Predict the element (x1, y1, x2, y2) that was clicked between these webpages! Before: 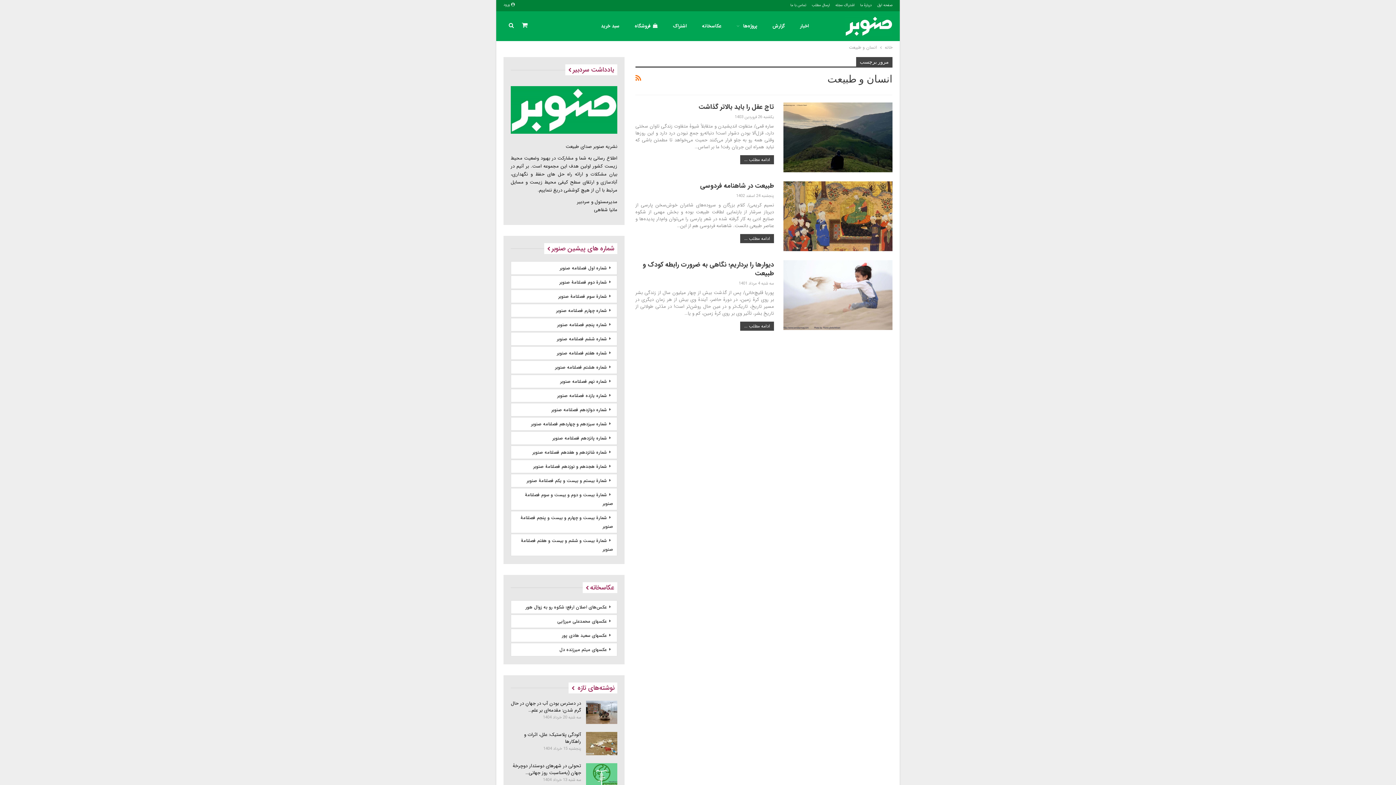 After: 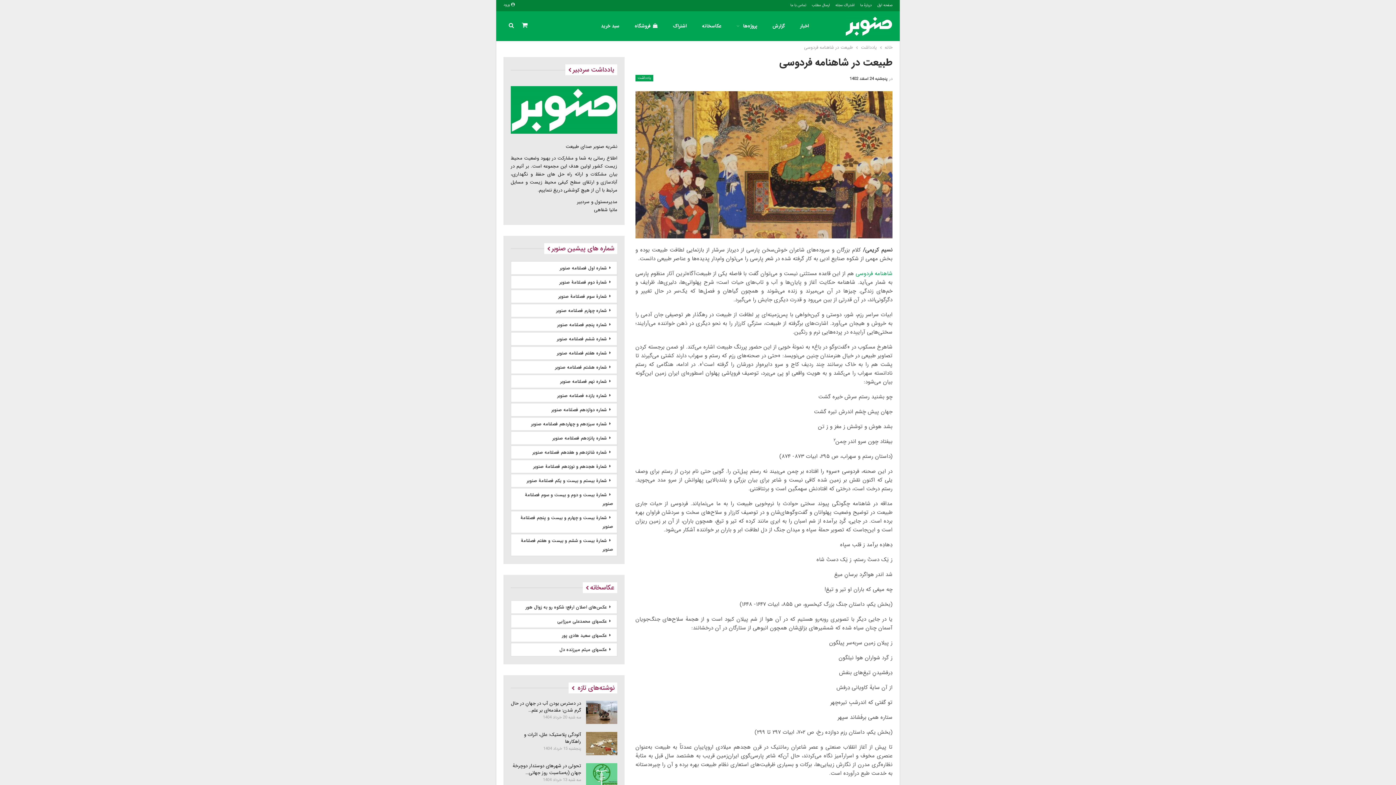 Action: label: ادامه مطلب ... bbox: (740, 234, 774, 243)